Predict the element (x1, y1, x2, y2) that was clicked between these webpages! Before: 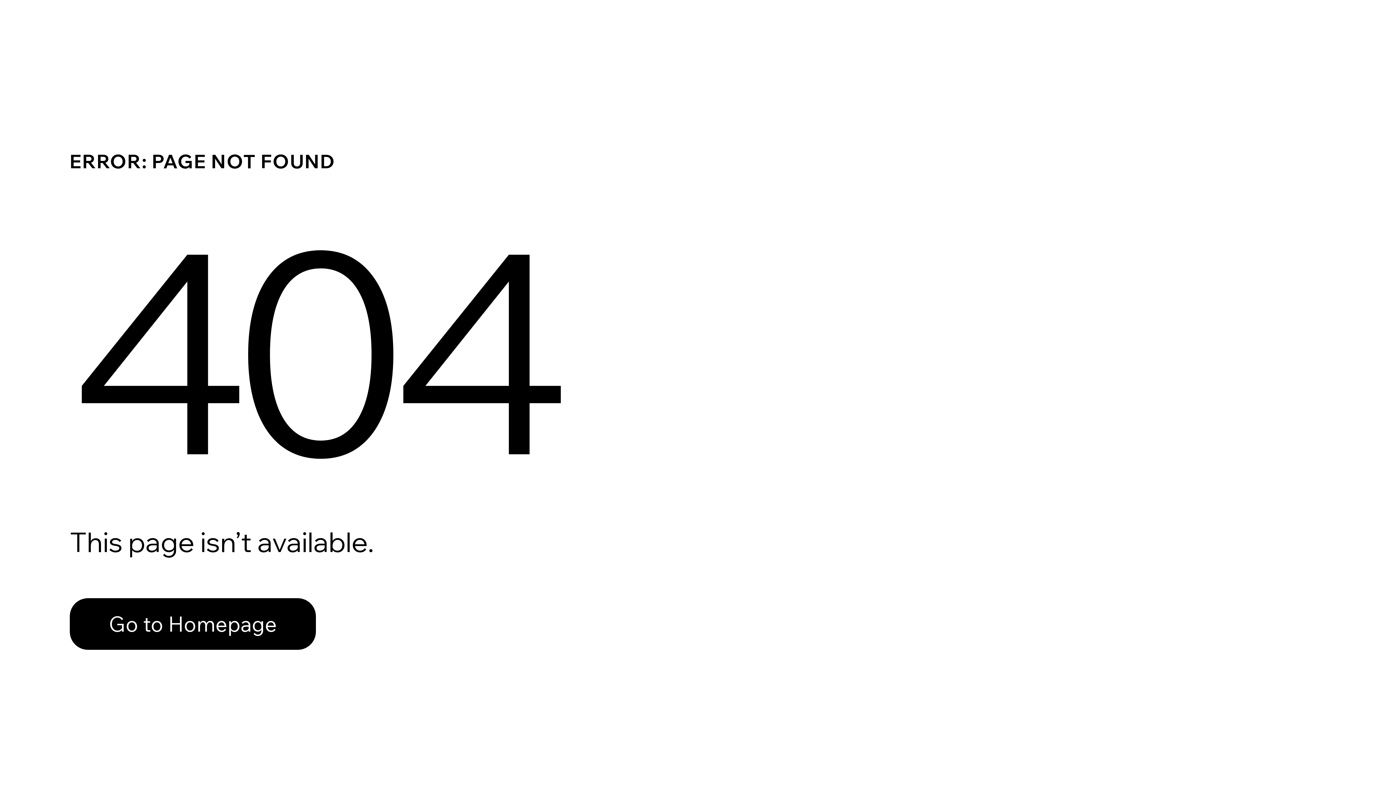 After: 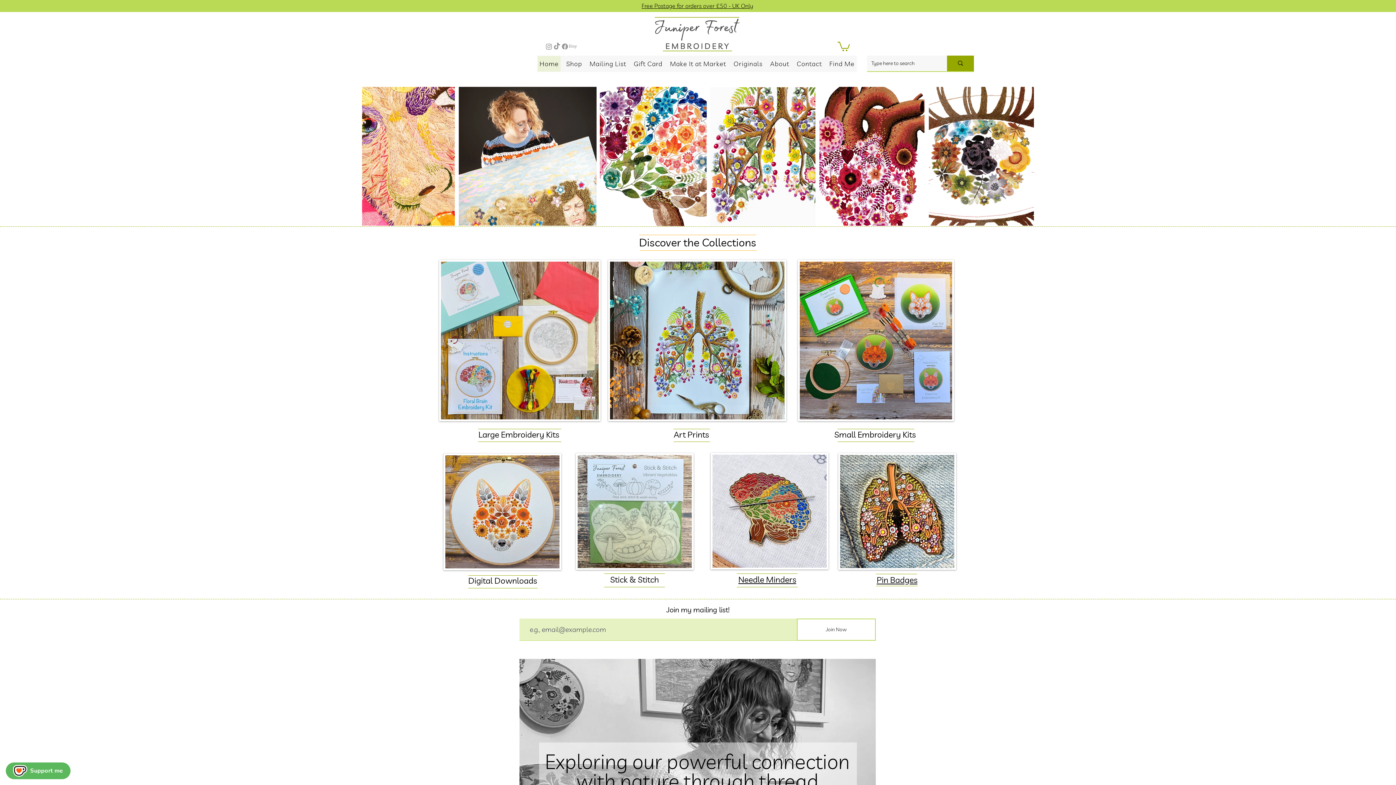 Action: bbox: (69, 598, 316, 650) label: Go to Homepage